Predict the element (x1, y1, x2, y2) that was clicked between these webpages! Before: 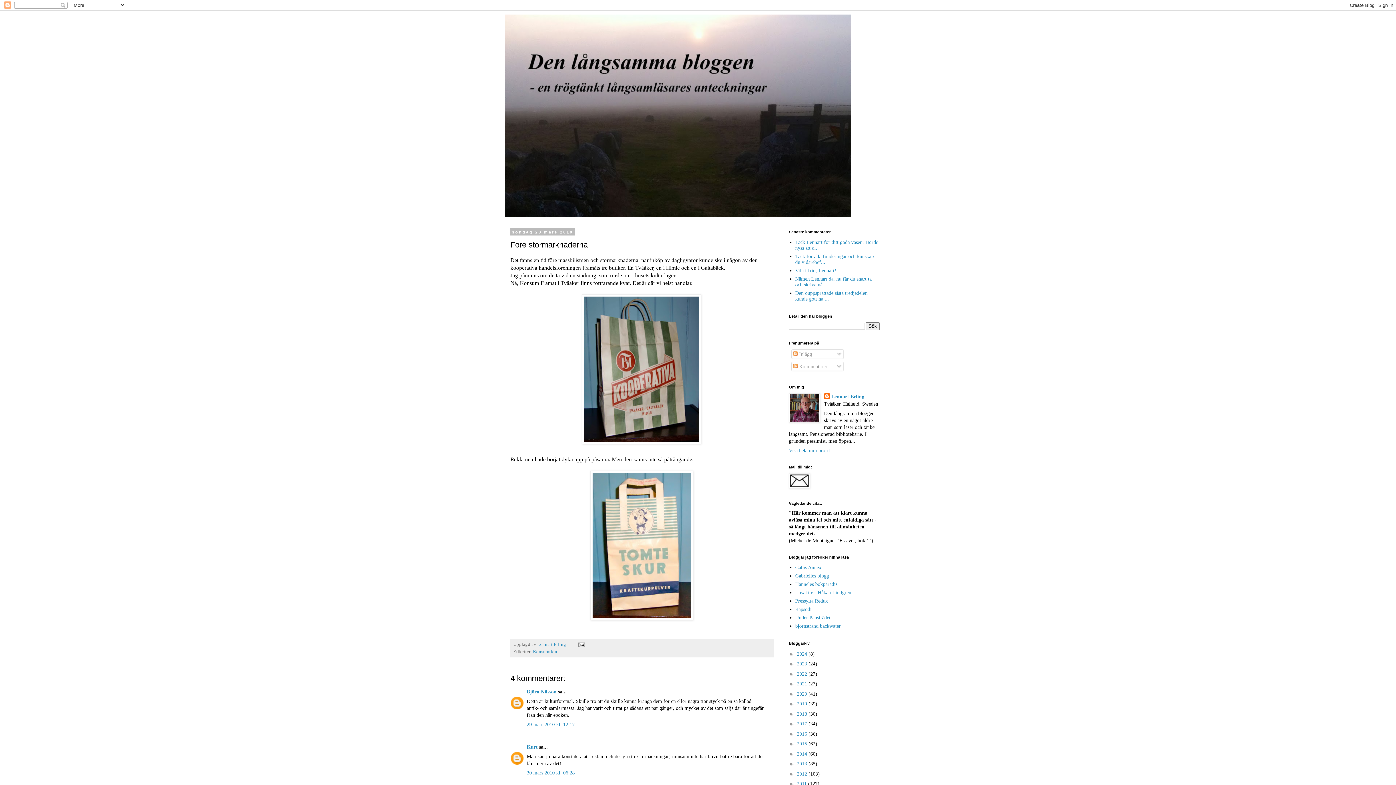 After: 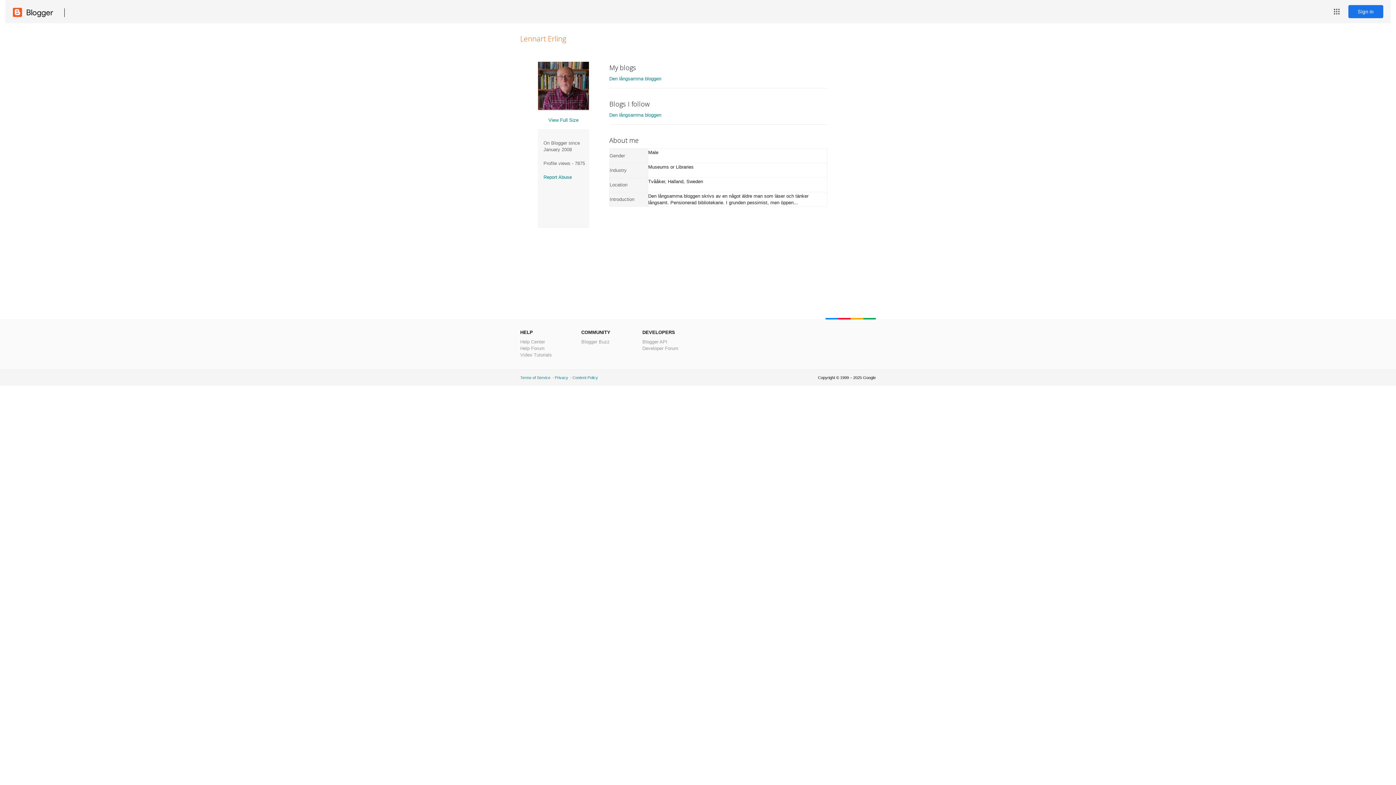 Action: label: Visa hela min profil bbox: (789, 448, 830, 453)